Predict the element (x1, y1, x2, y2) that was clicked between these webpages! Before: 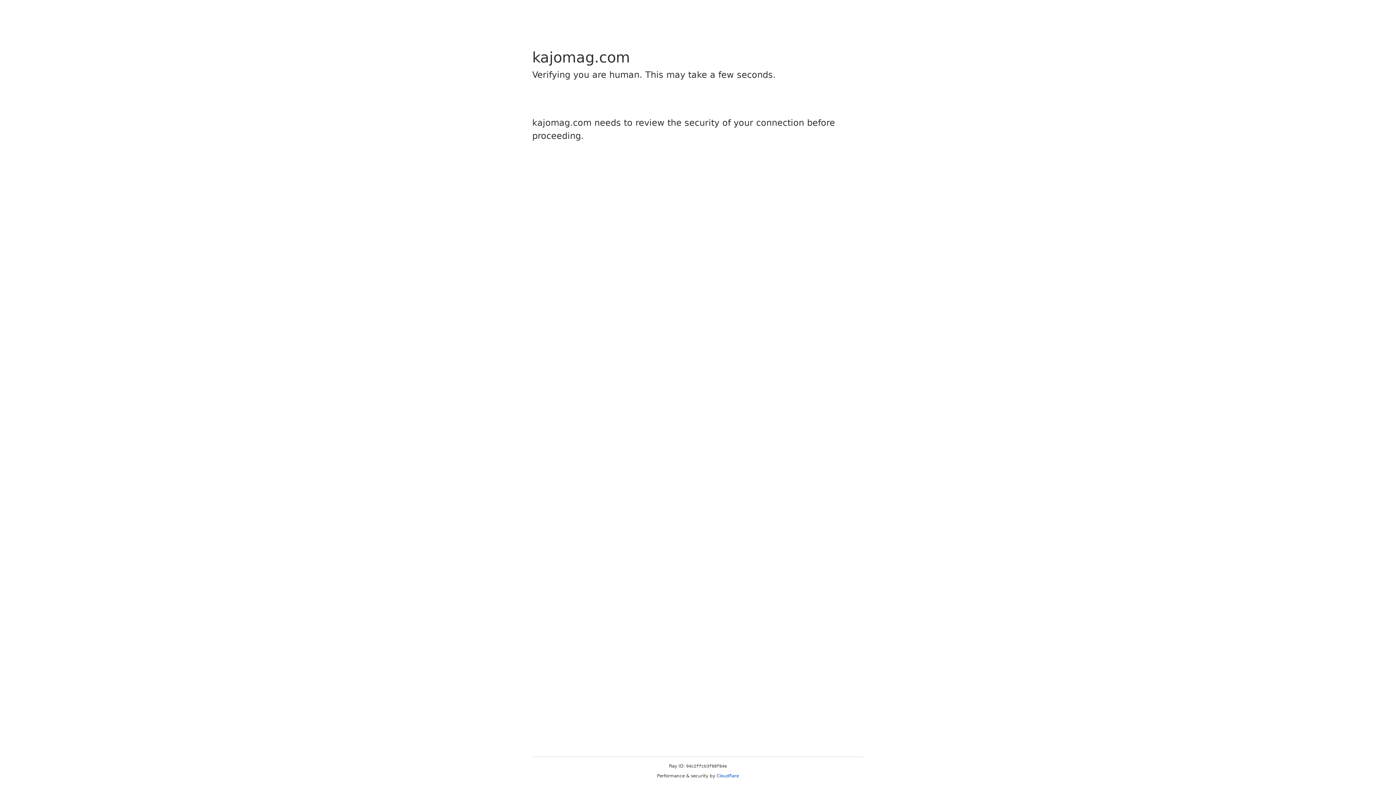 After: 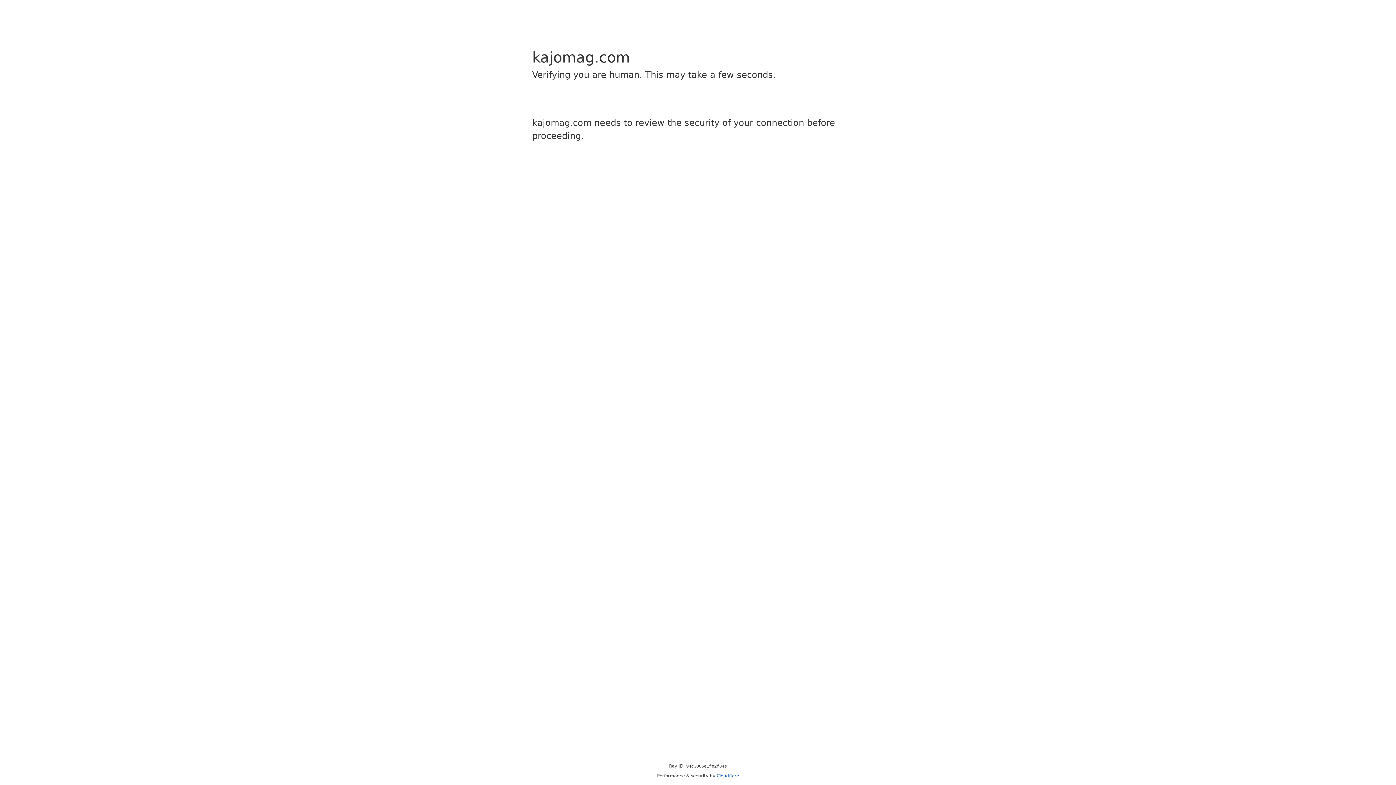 Action: bbox: (716, 773, 739, 778) label: Cloudflare